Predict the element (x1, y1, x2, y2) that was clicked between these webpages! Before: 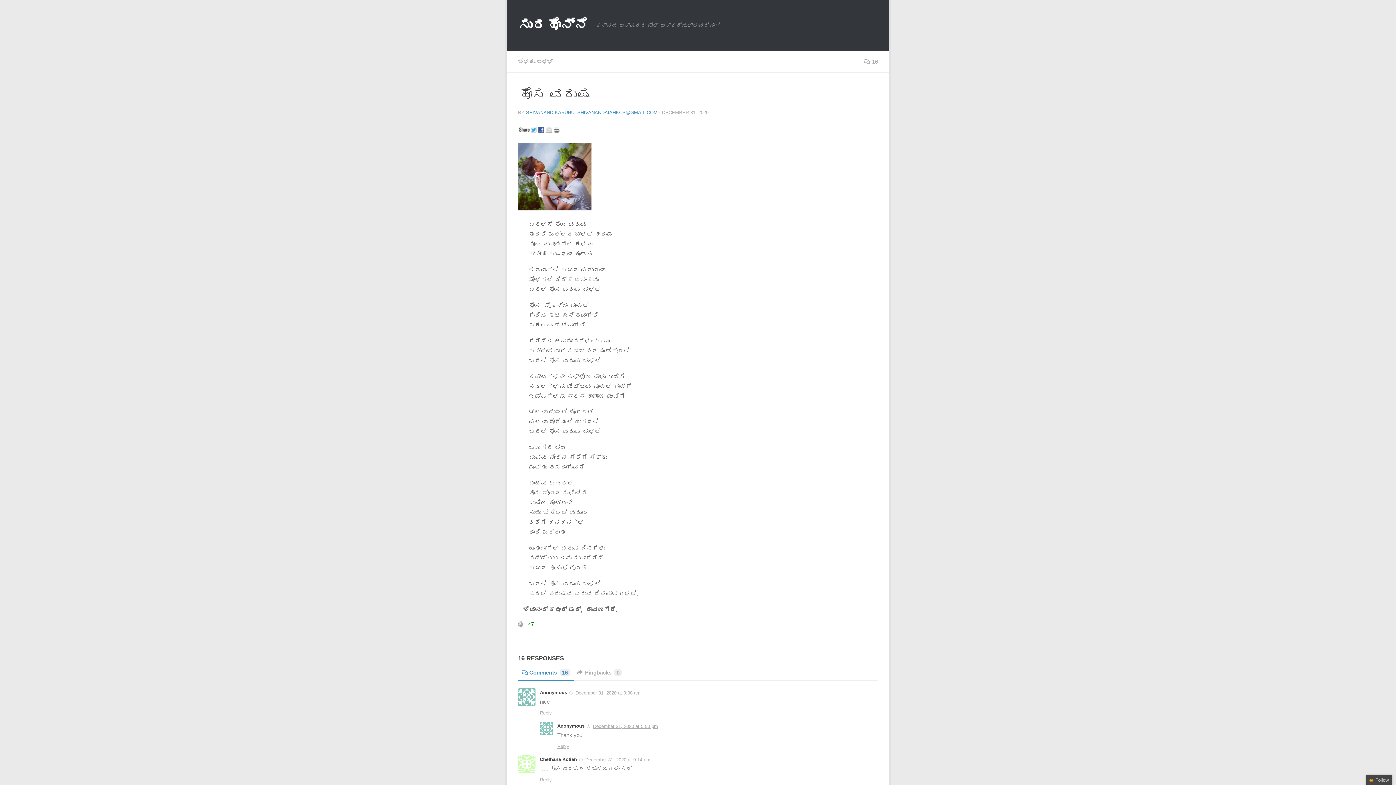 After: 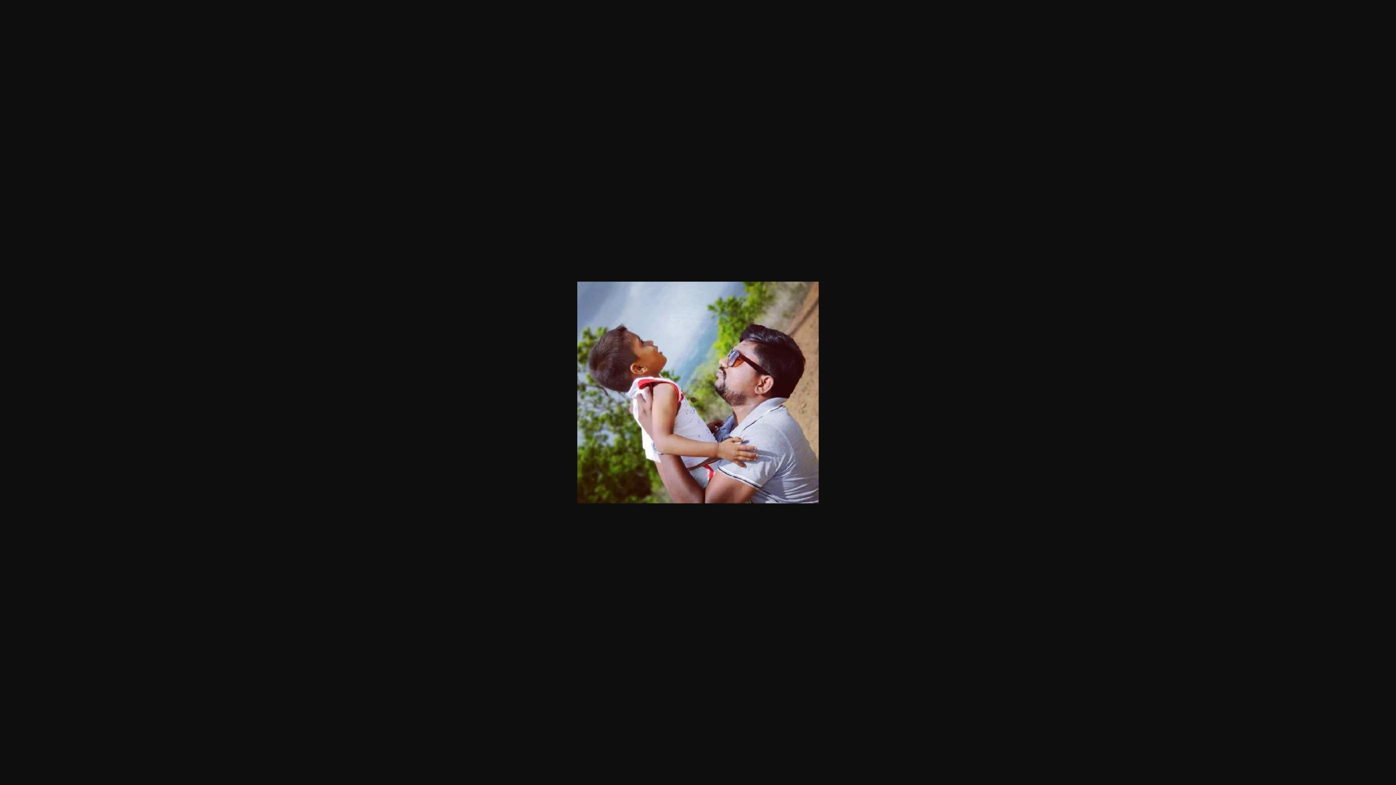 Action: bbox: (518, 205, 591, 211)